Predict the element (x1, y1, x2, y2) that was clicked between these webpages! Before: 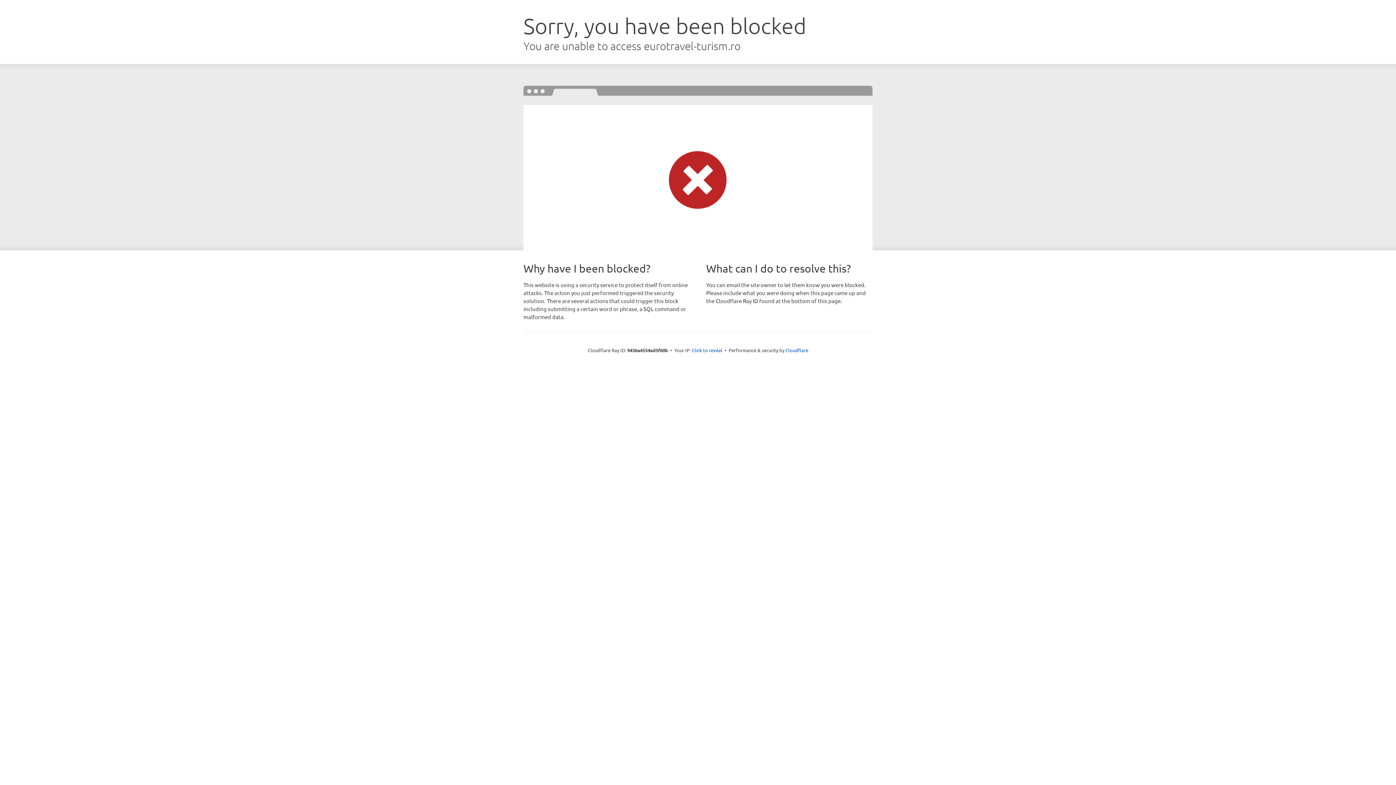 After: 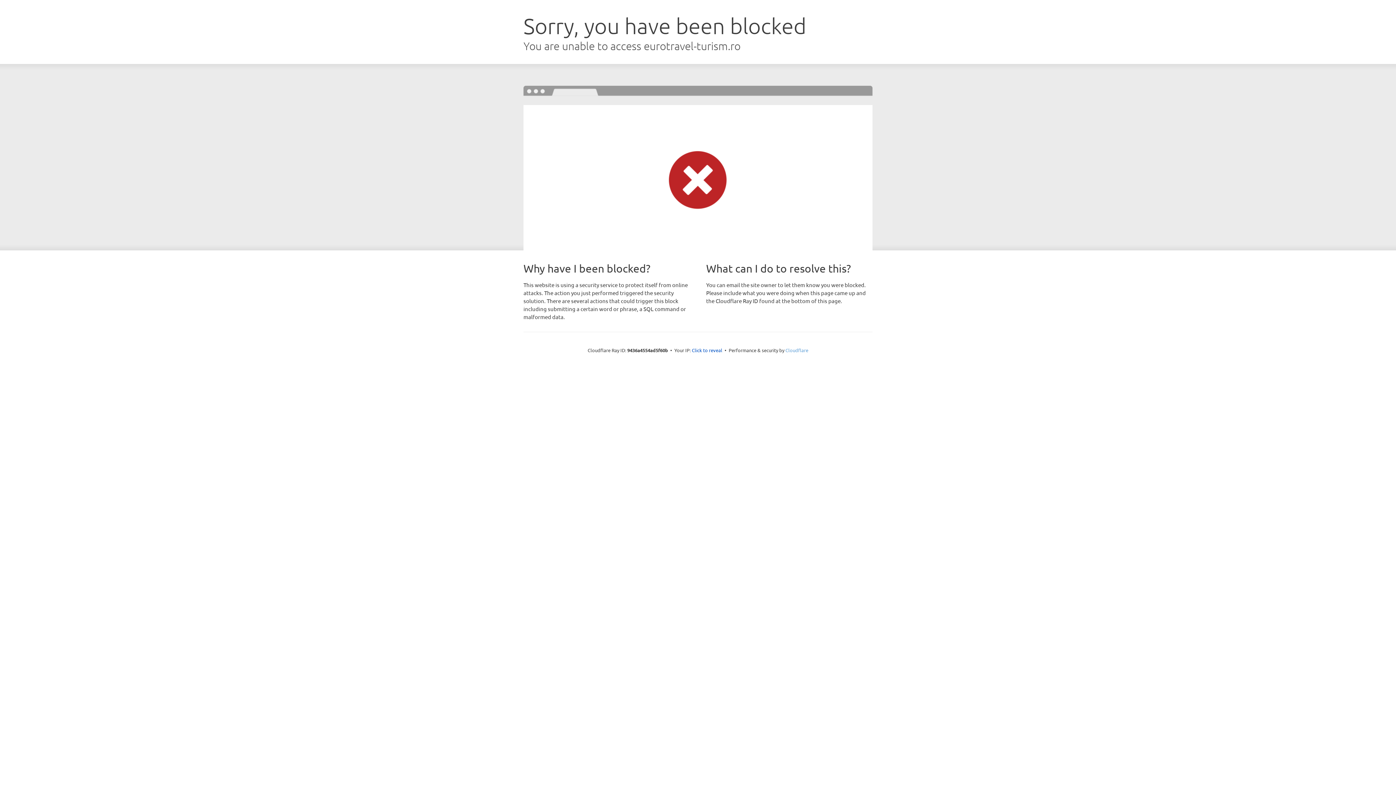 Action: bbox: (785, 347, 808, 353) label: Cloudflare